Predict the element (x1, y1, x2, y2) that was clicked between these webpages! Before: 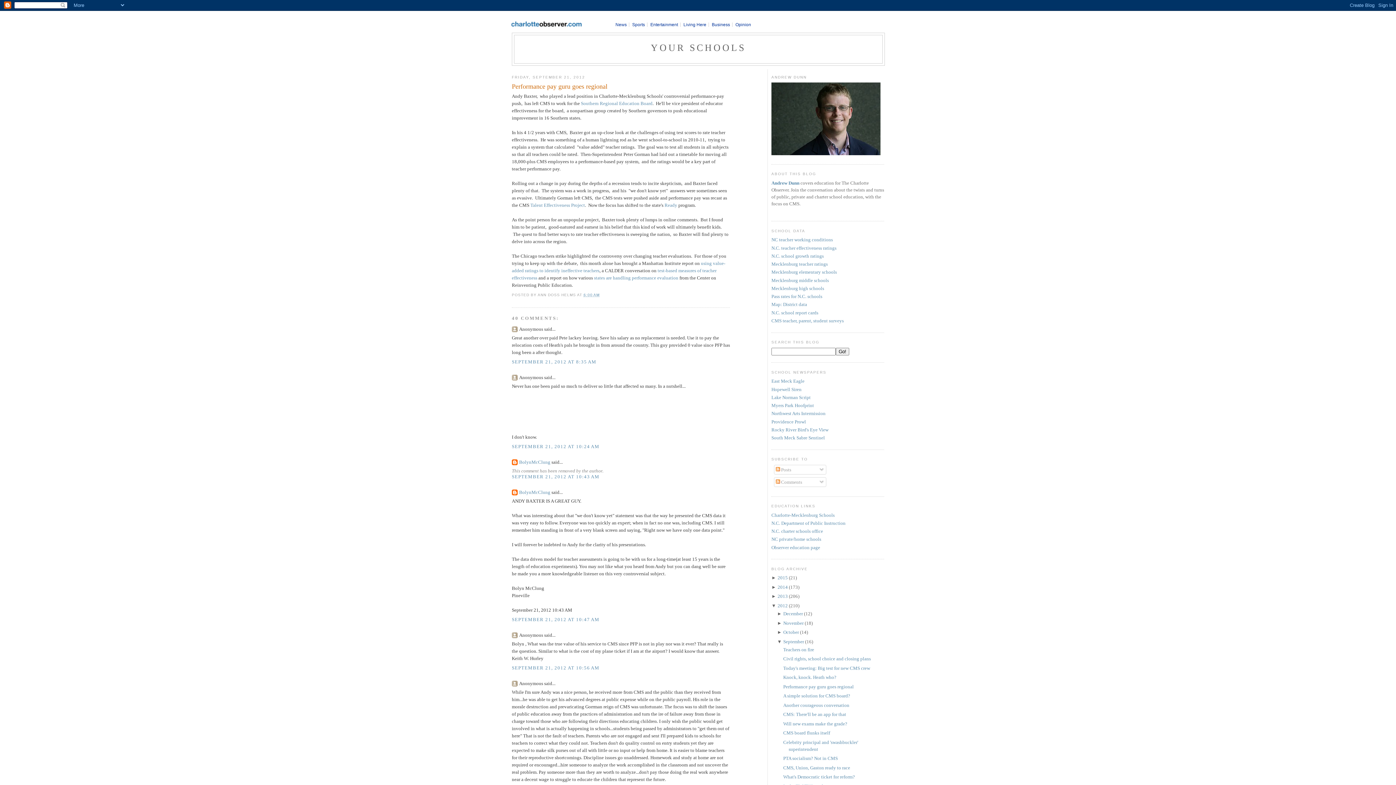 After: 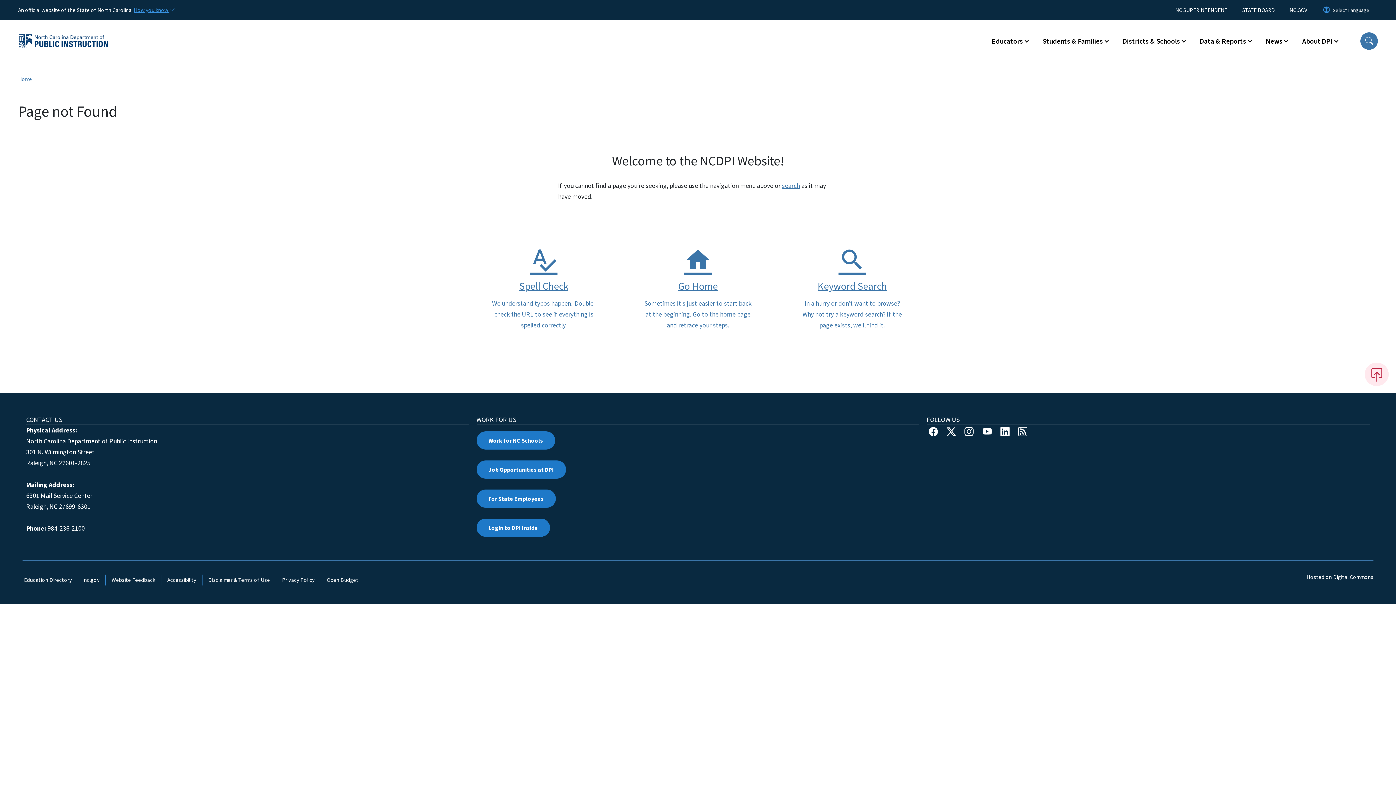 Action: bbox: (664, 202, 677, 208) label: Ready